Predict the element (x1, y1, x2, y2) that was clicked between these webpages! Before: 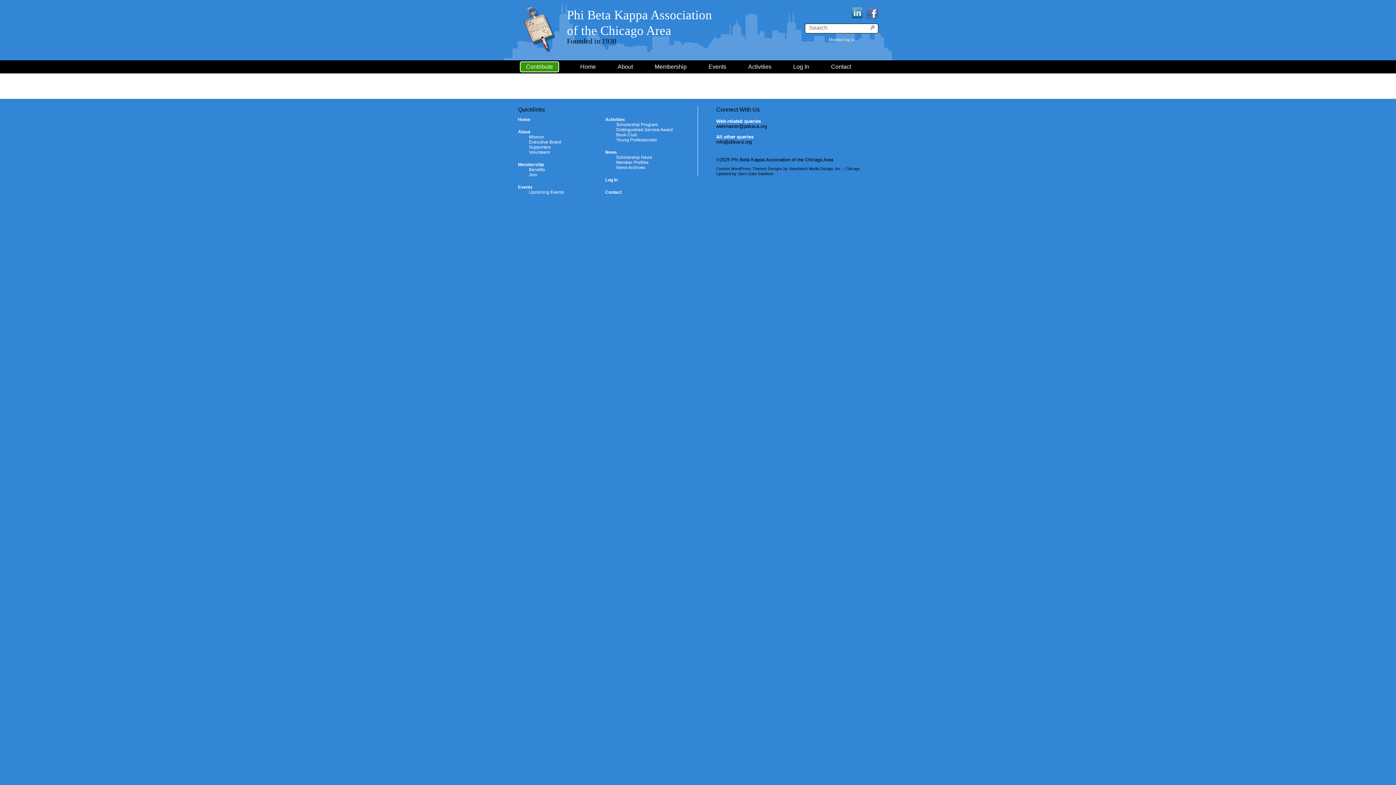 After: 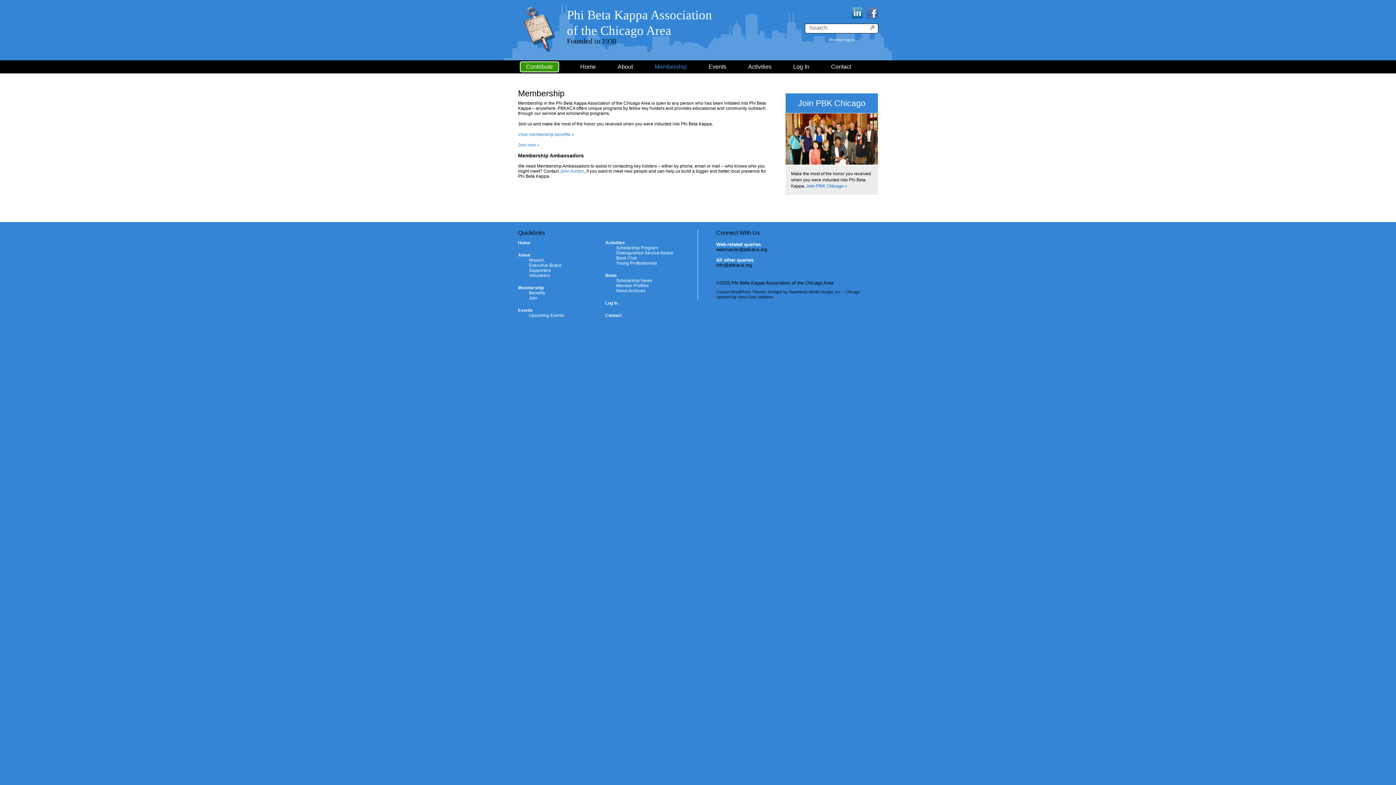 Action: bbox: (518, 162, 544, 167) label: Membership